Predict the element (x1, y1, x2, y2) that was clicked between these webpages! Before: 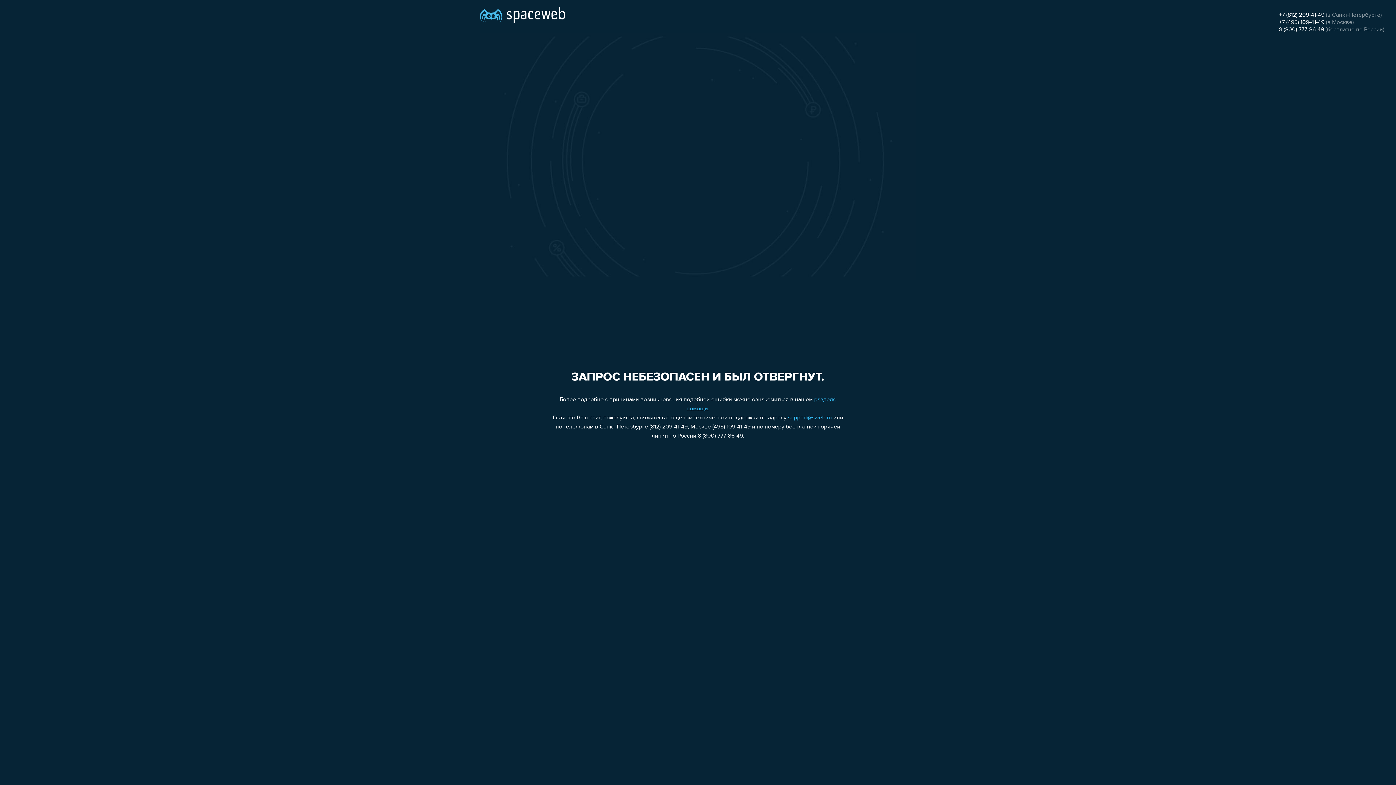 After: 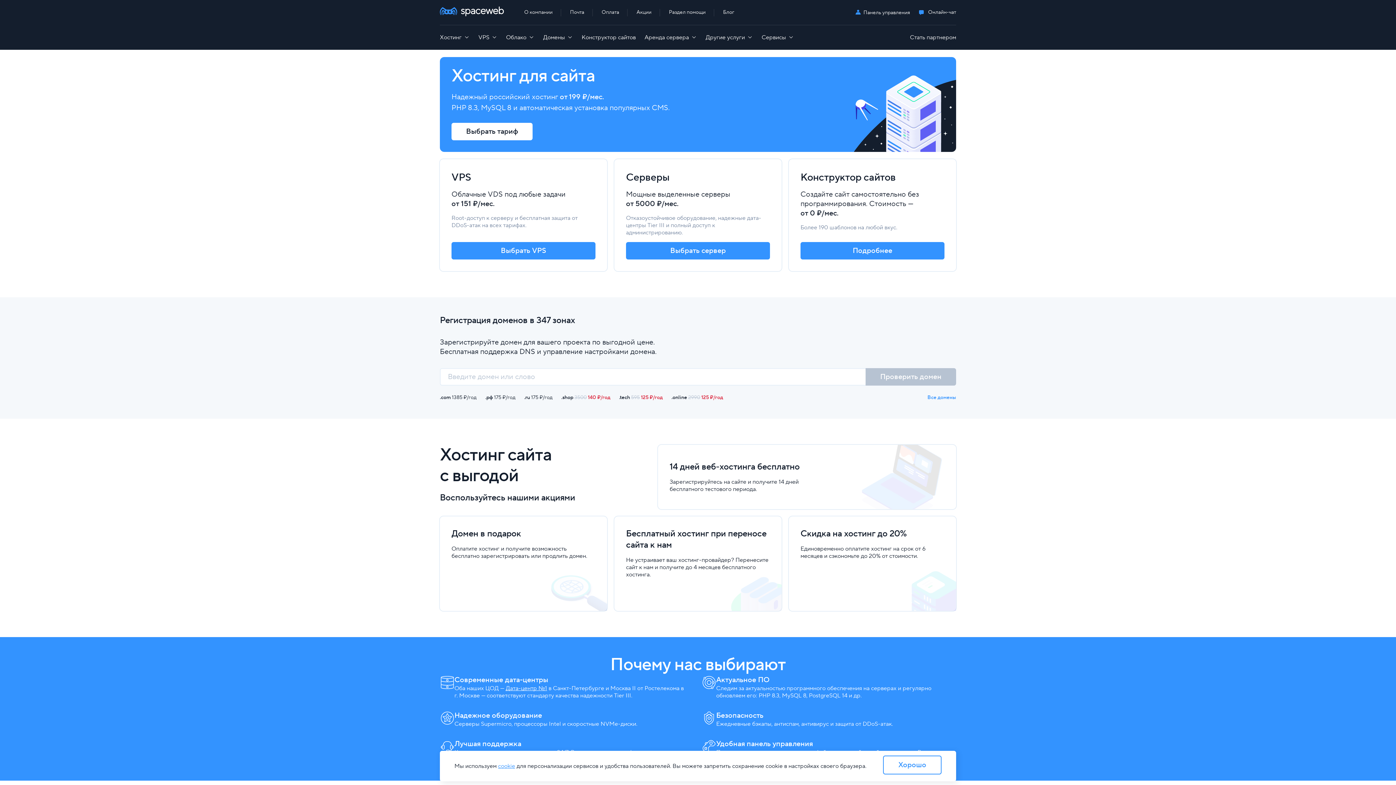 Action: bbox: (480, 0, 565, 25)